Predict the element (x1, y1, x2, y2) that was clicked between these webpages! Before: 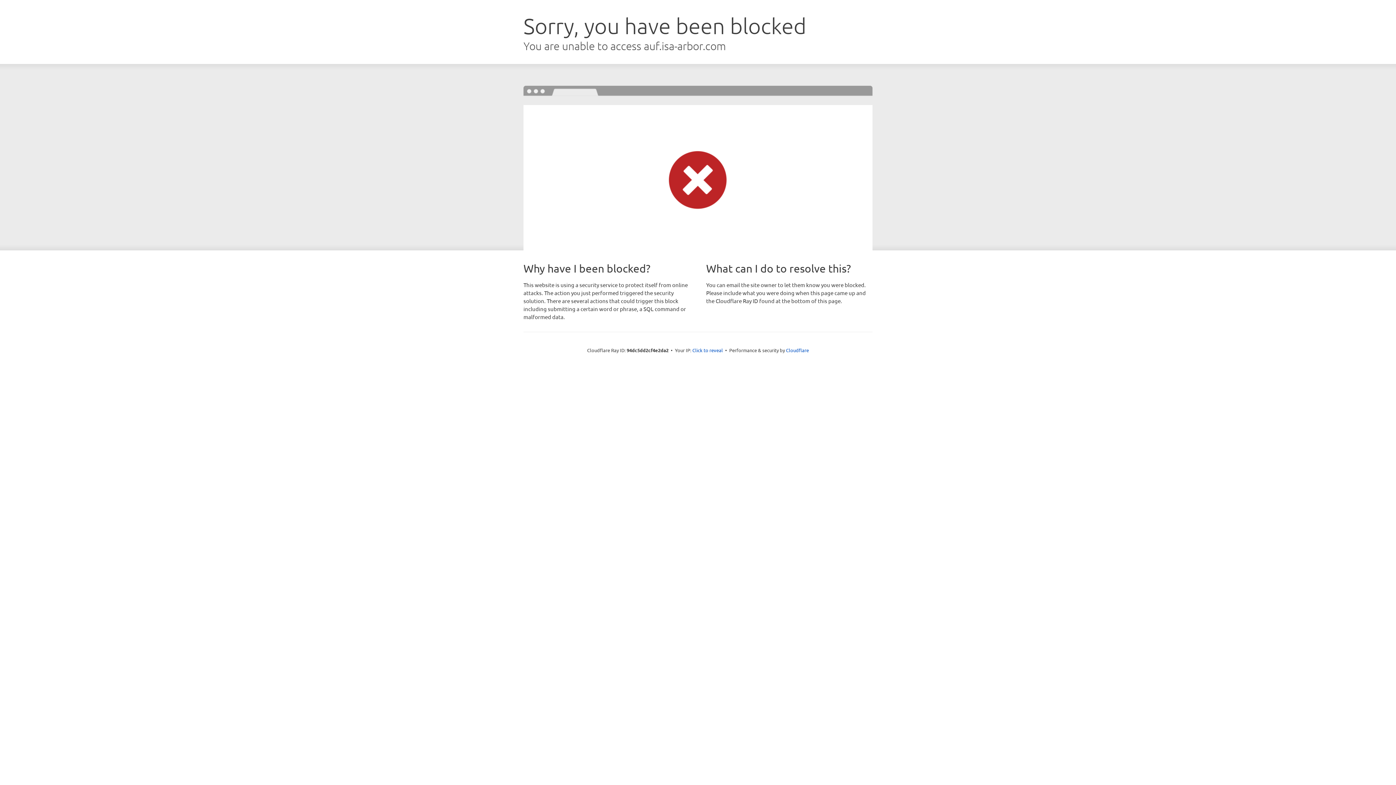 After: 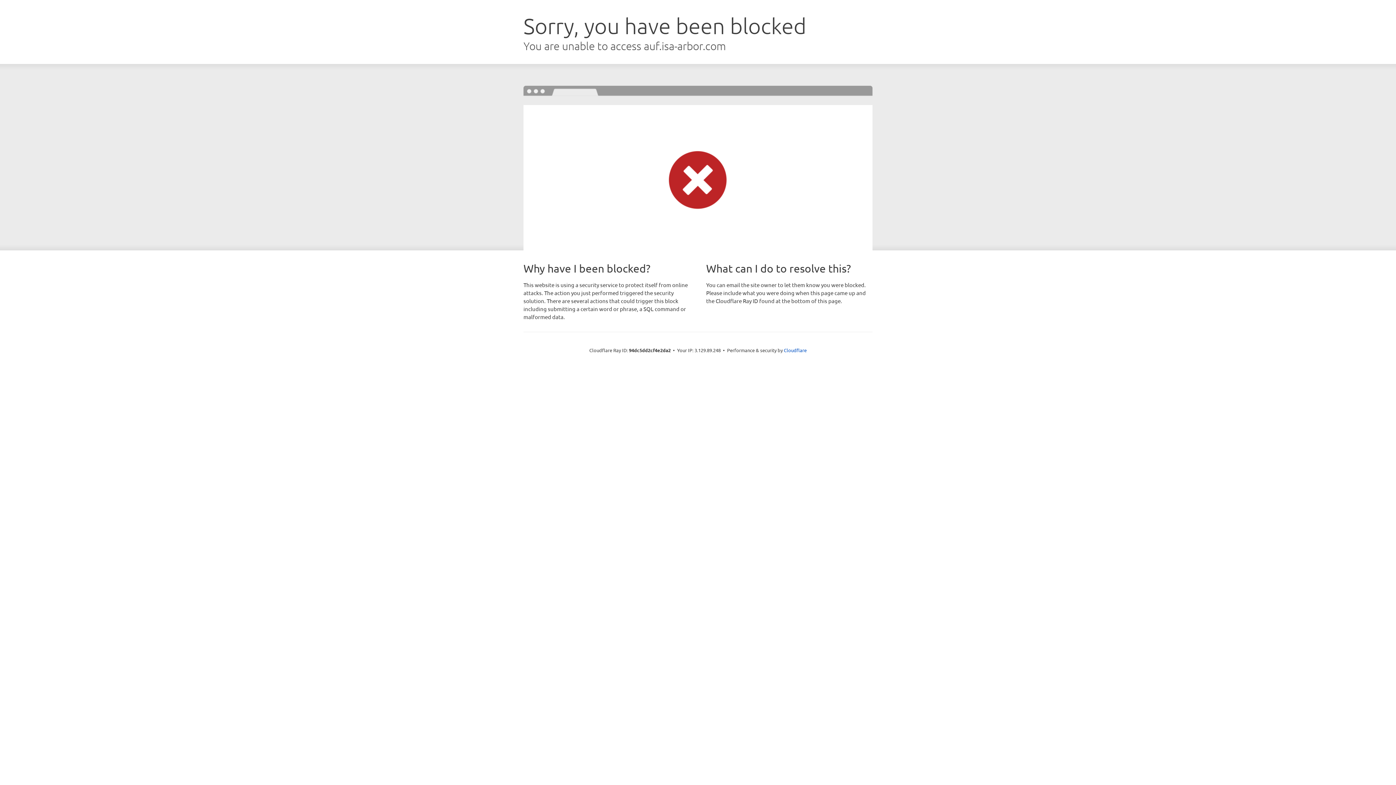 Action: label: Click to reveal bbox: (692, 346, 723, 353)